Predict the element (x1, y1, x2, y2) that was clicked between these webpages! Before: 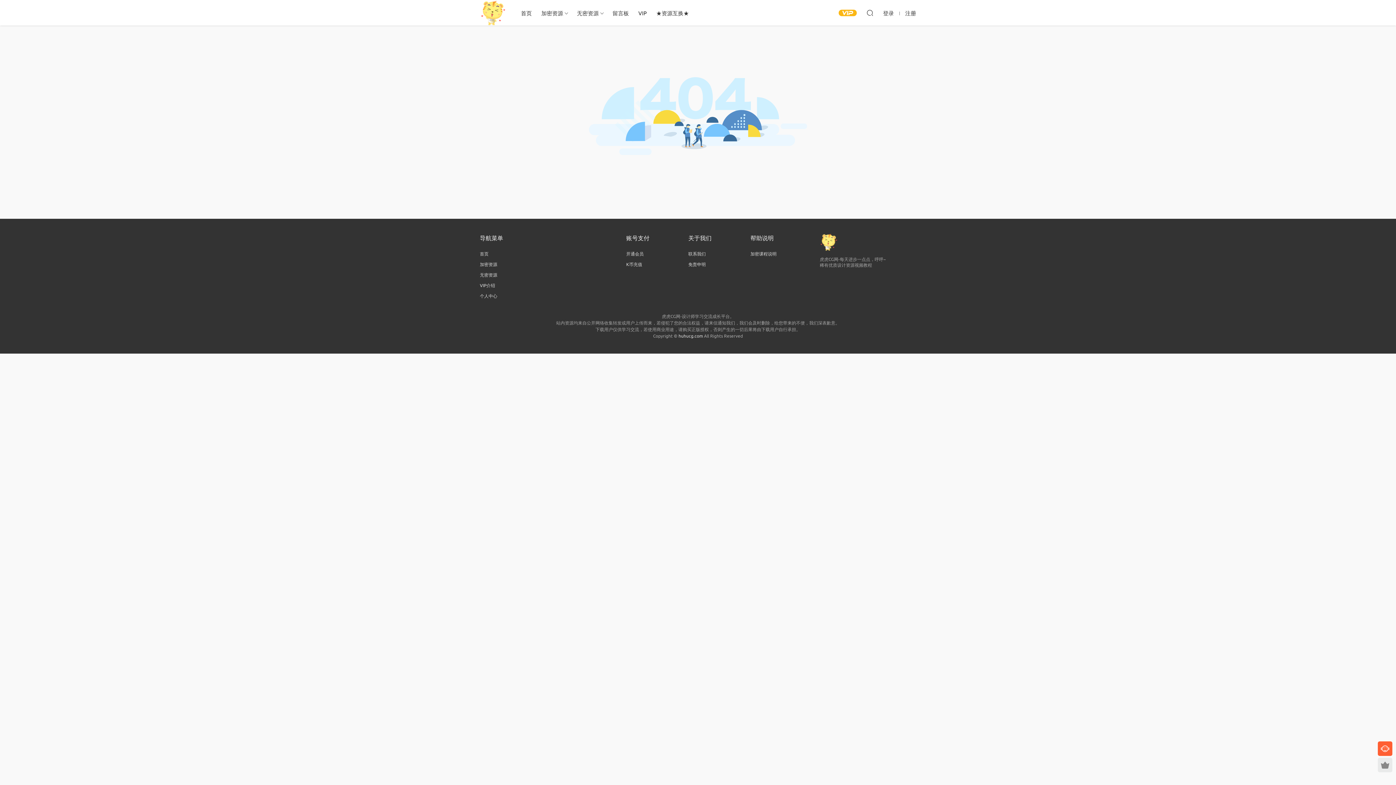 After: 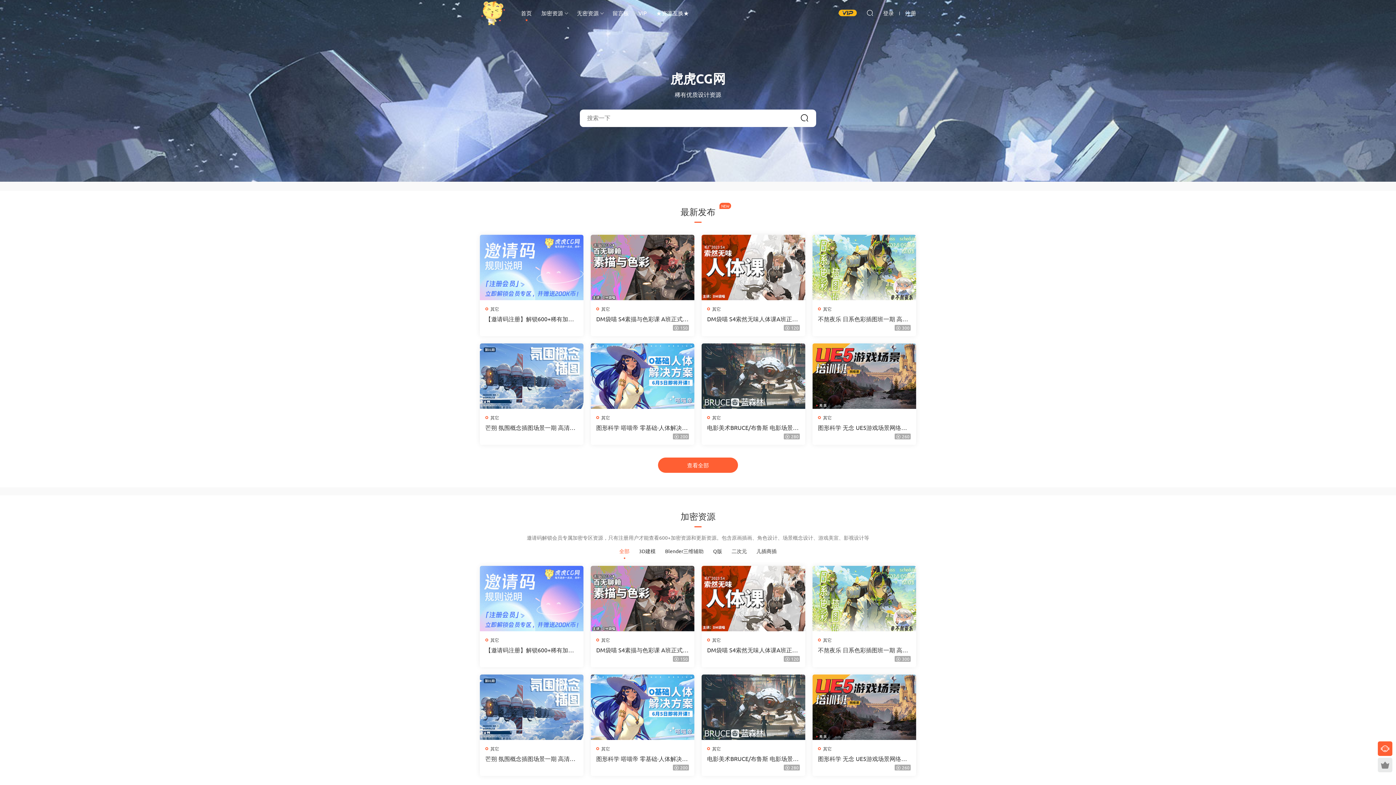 Action: label: huhucg.com bbox: (678, 333, 703, 338)